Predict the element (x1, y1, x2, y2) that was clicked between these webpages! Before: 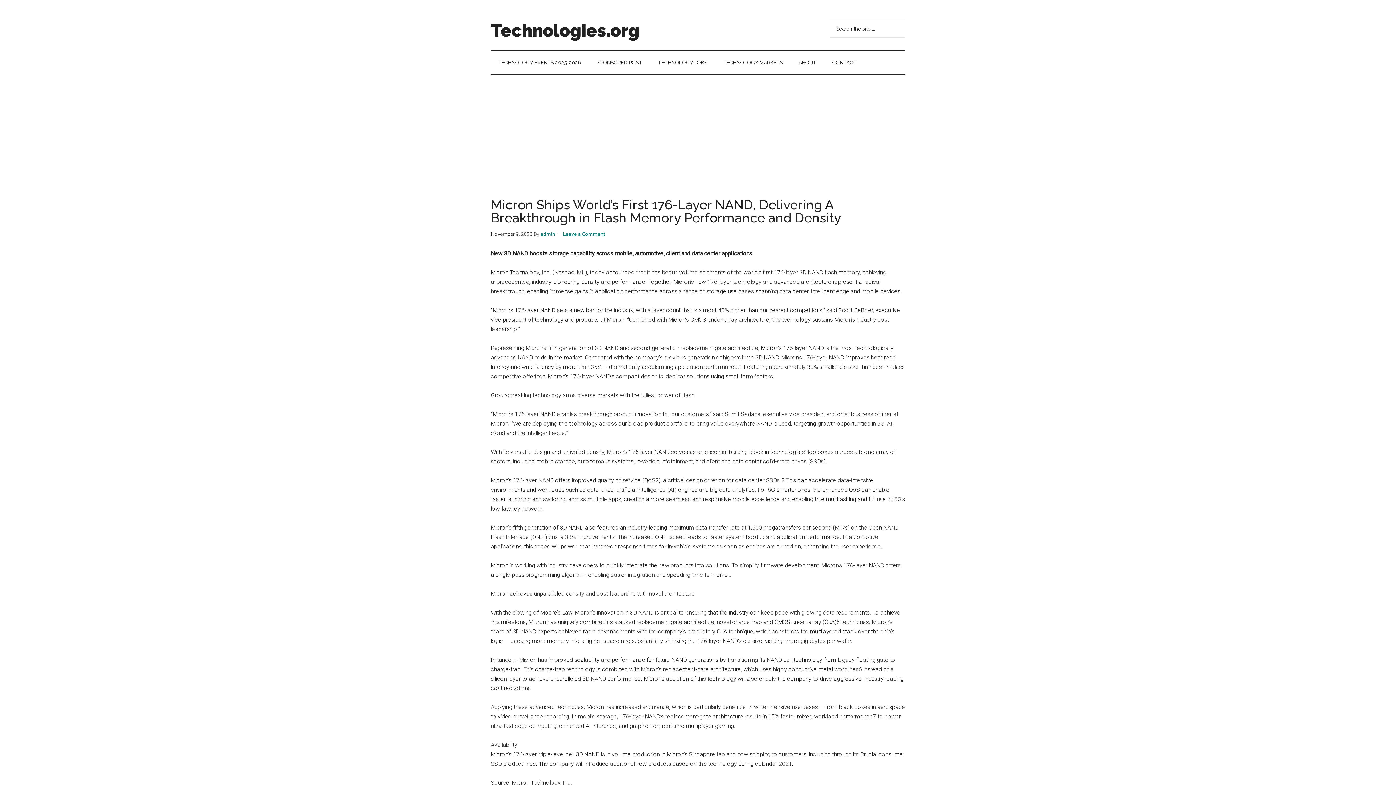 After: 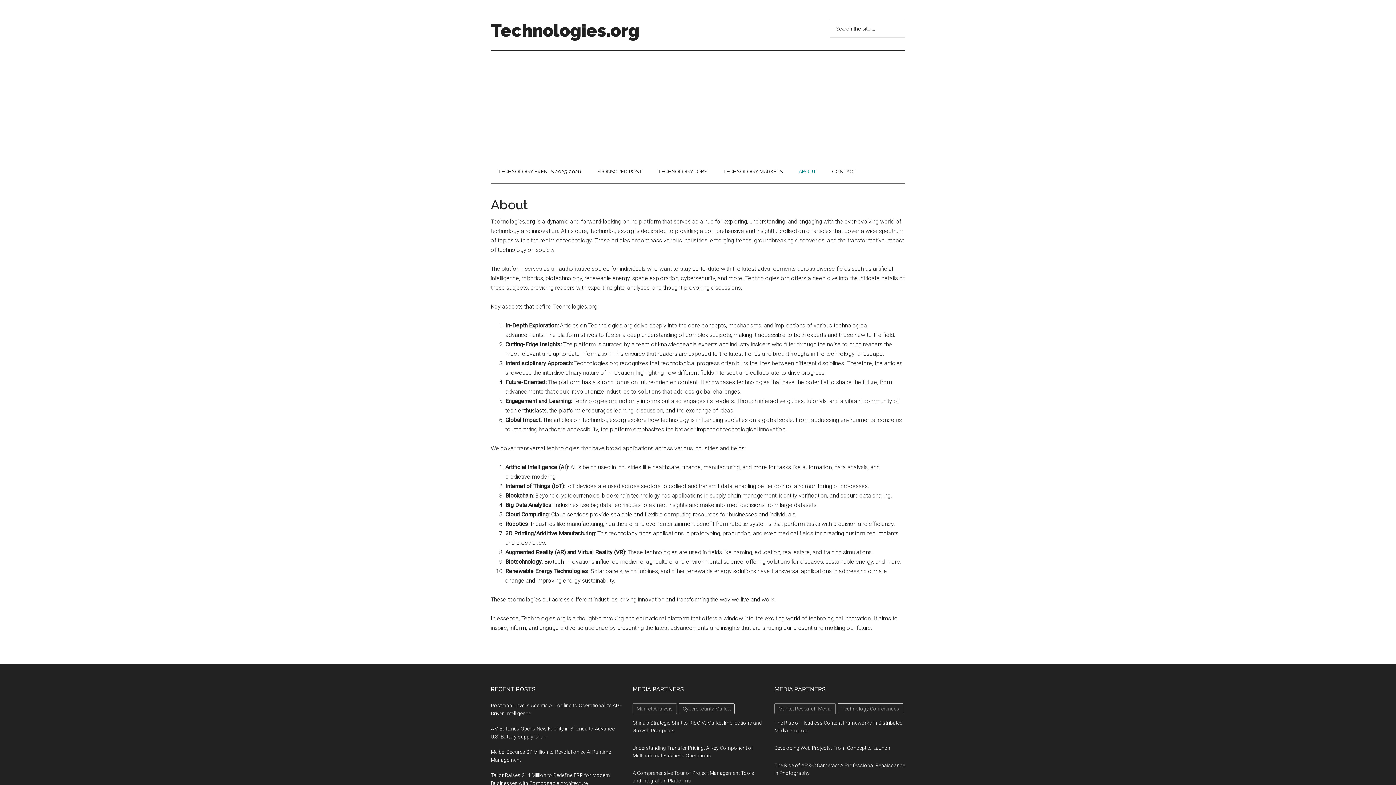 Action: bbox: (791, 50, 823, 74) label: ABOUT